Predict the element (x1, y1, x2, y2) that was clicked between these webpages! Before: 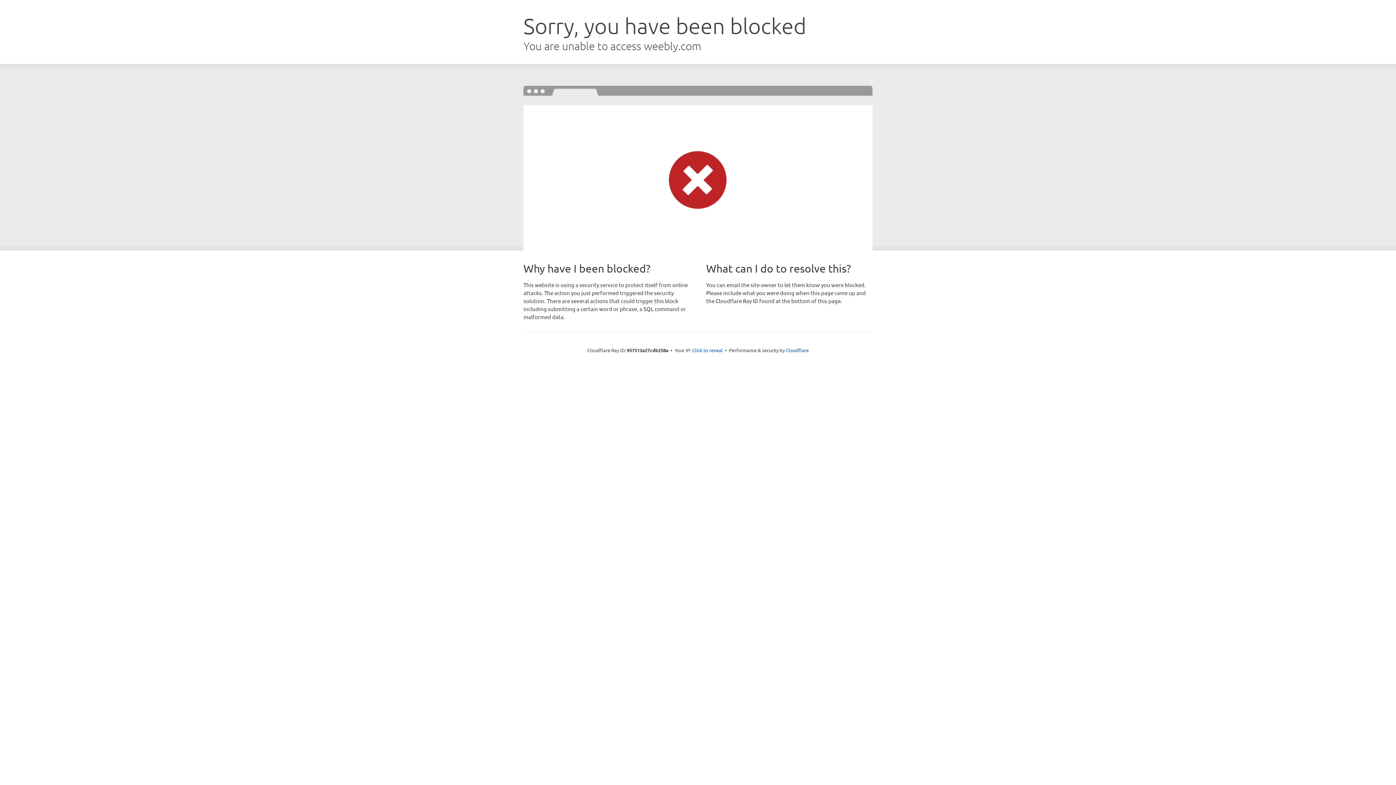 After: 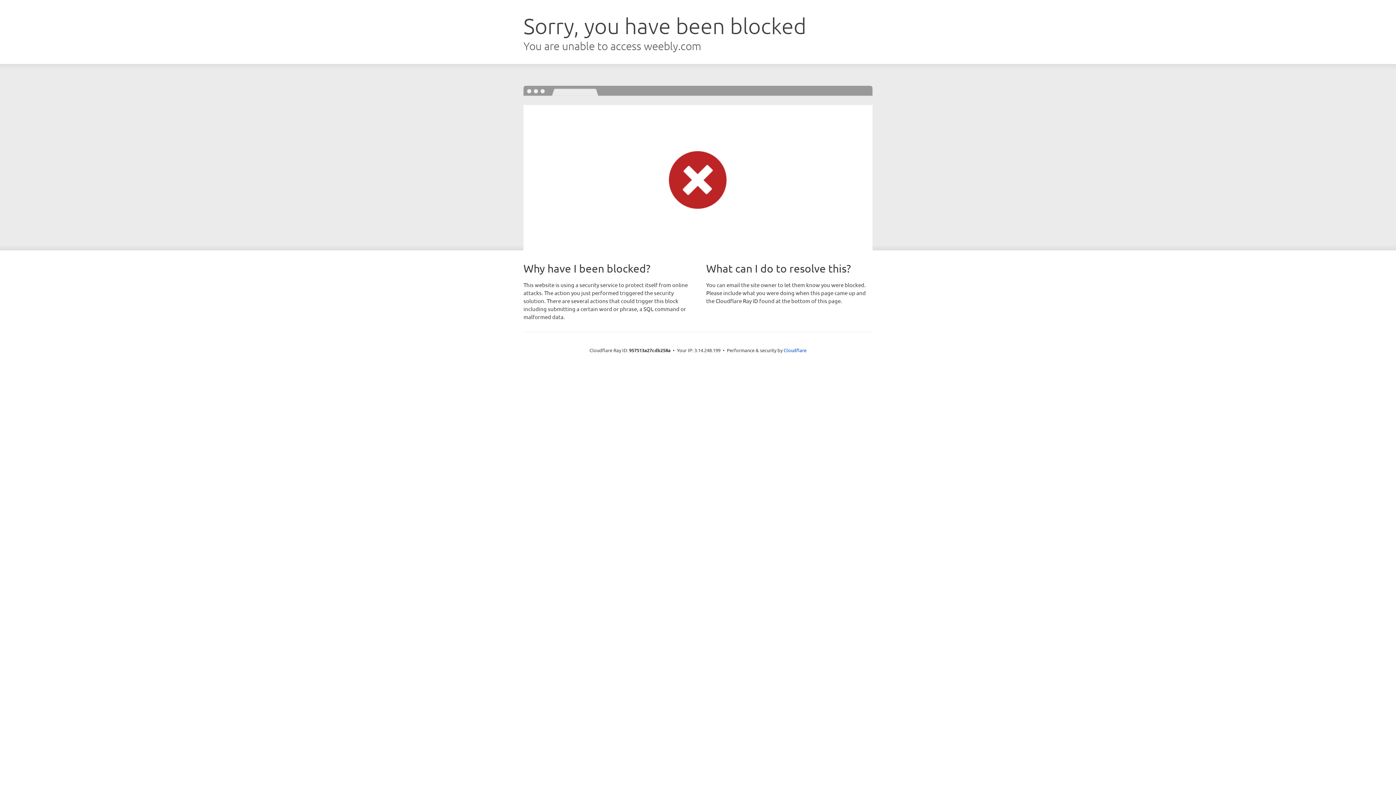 Action: label: Click to reveal bbox: (692, 346, 722, 353)